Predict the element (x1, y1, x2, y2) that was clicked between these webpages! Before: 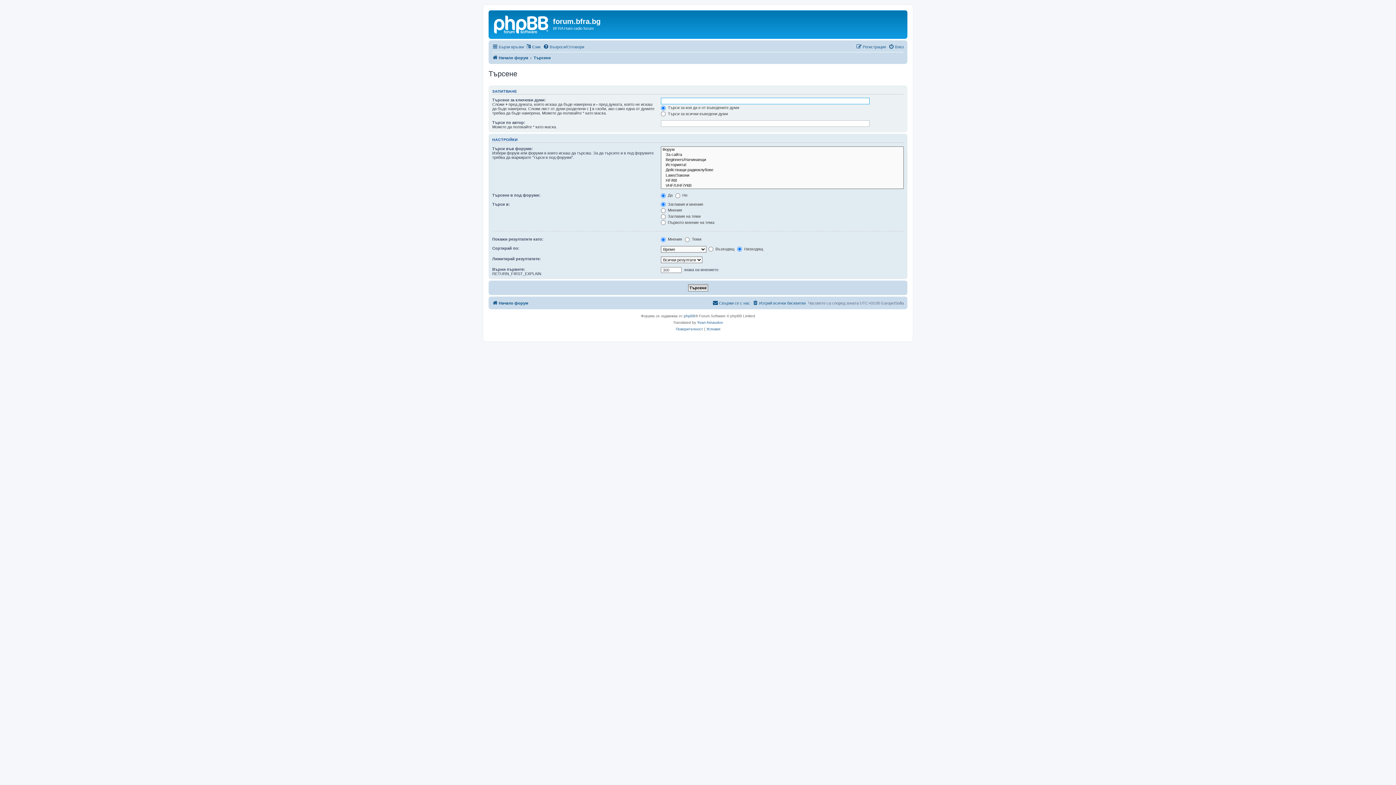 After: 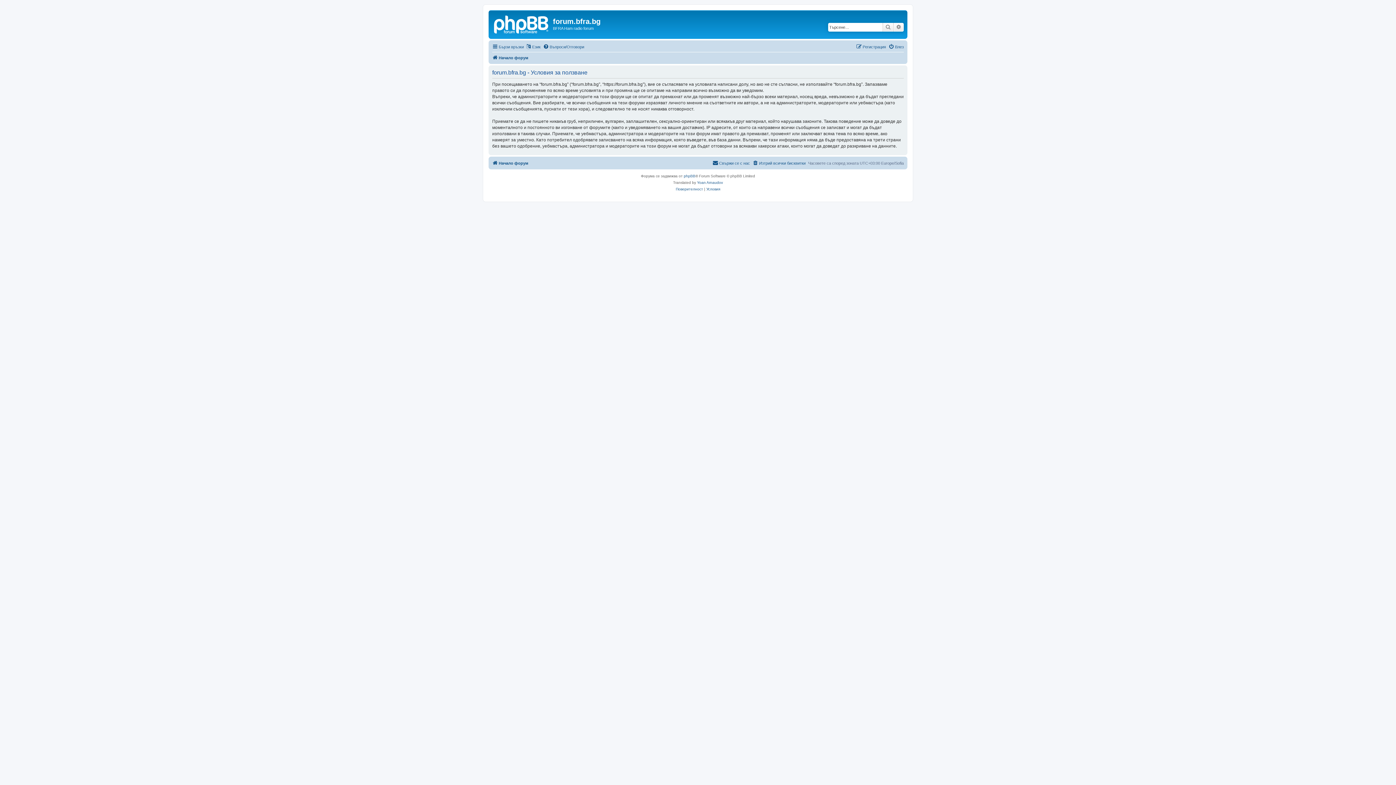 Action: bbox: (706, 326, 720, 332) label: Условия